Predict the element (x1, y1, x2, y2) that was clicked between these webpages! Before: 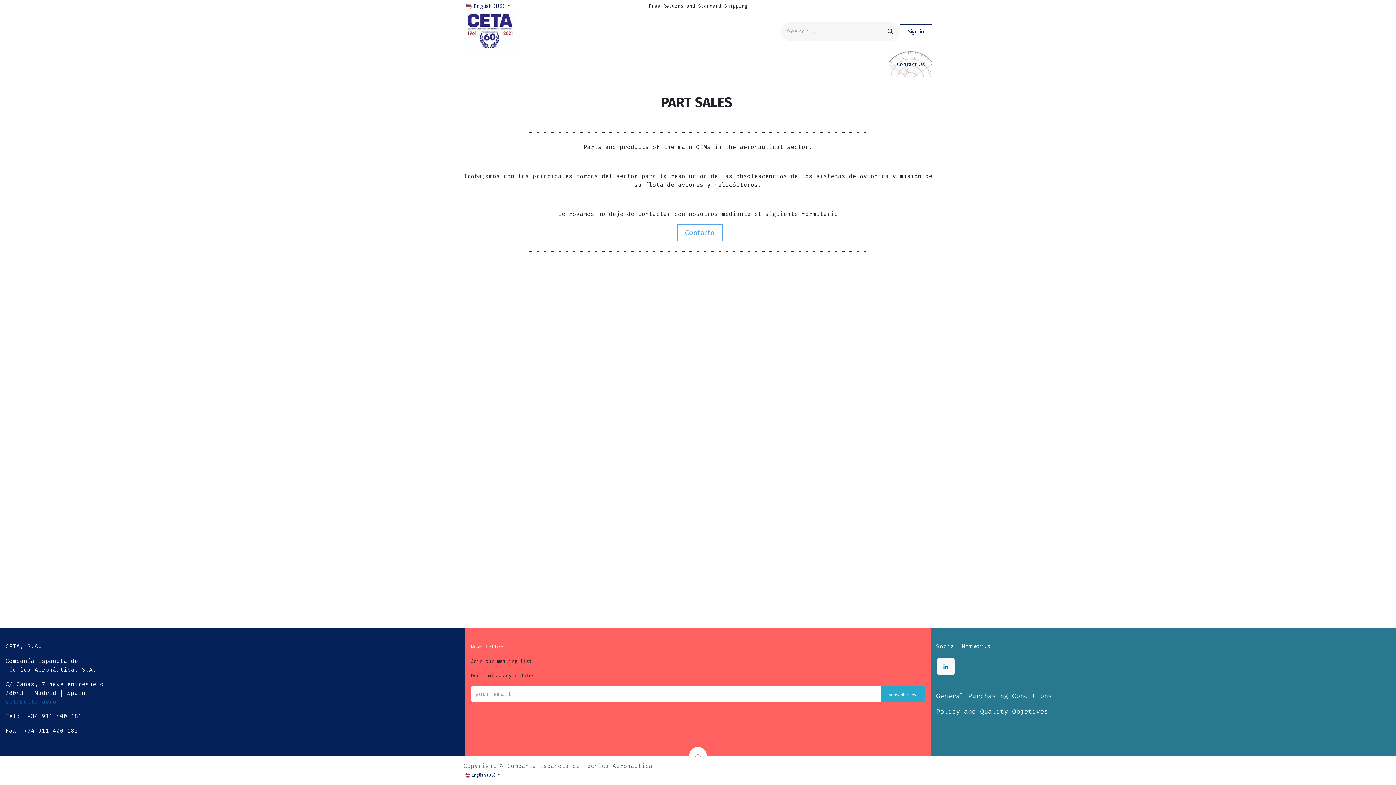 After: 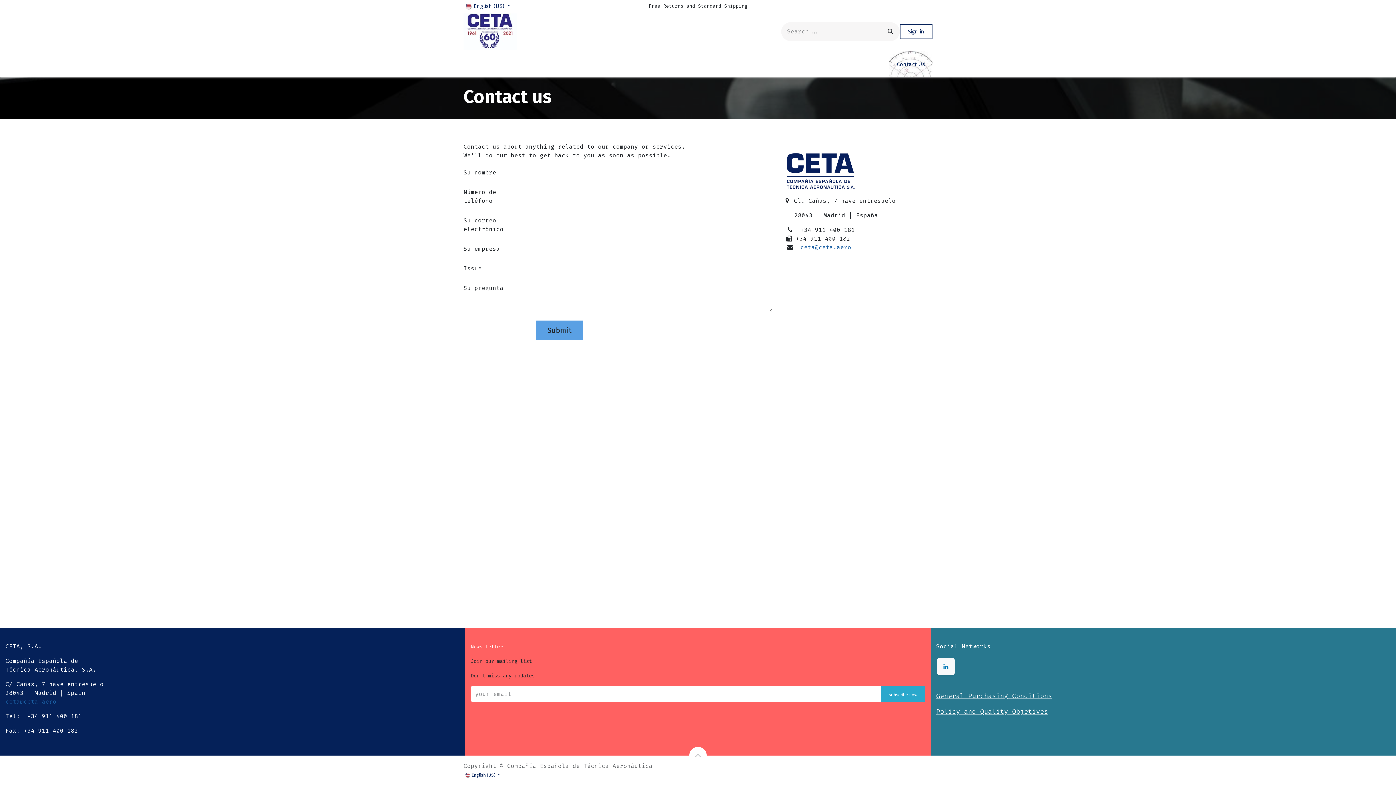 Action: label: Contact Us bbox: (683, 52, 729, 67)